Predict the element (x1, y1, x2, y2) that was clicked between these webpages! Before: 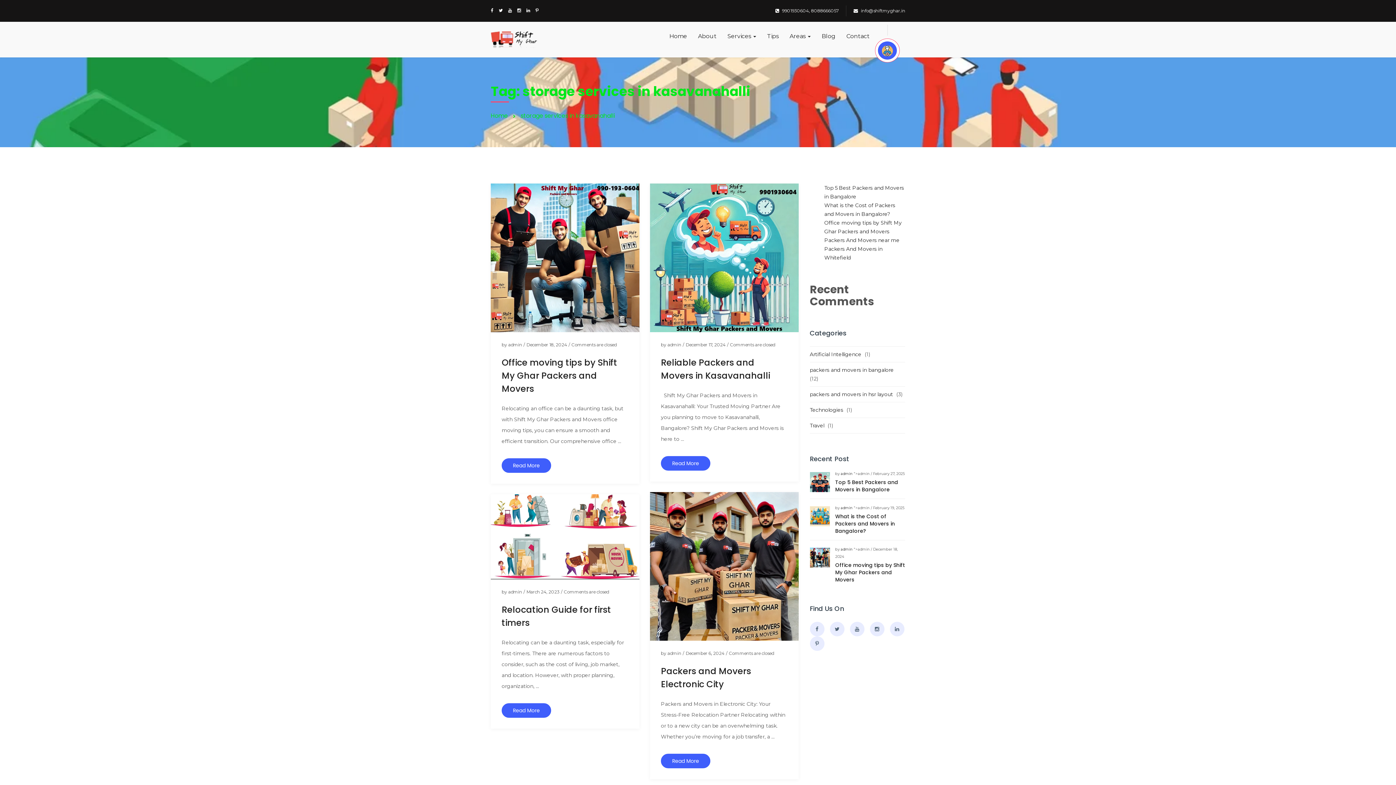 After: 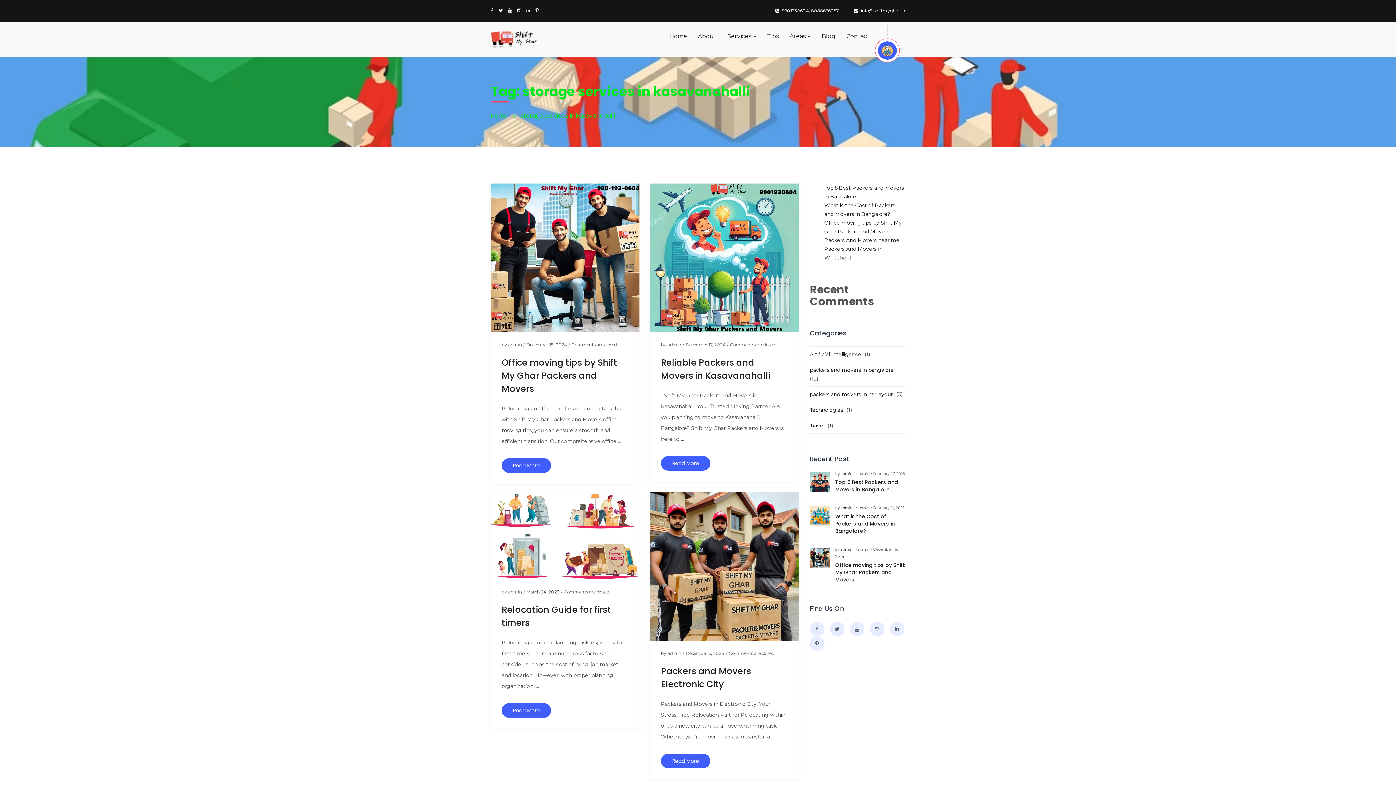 Action: bbox: (488, 1, 496, 19)